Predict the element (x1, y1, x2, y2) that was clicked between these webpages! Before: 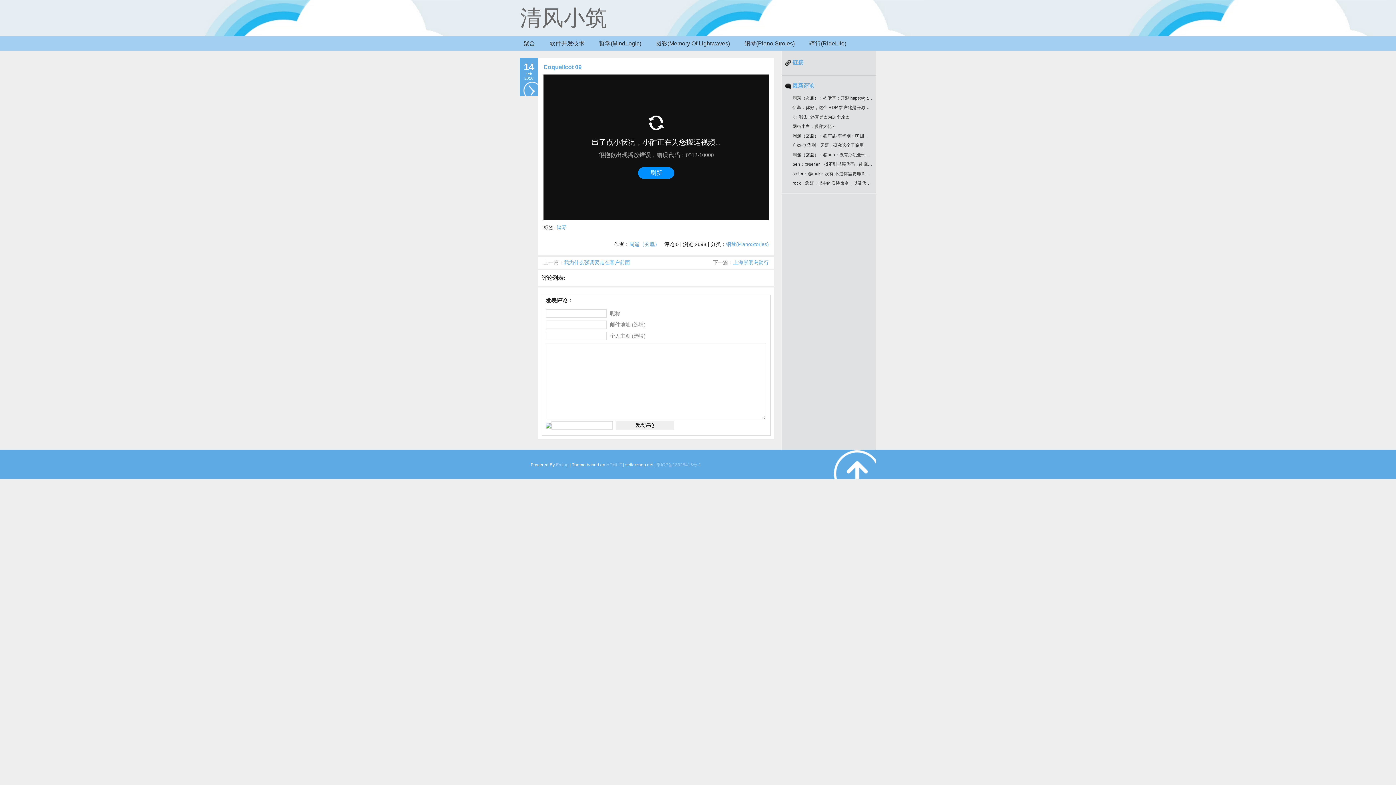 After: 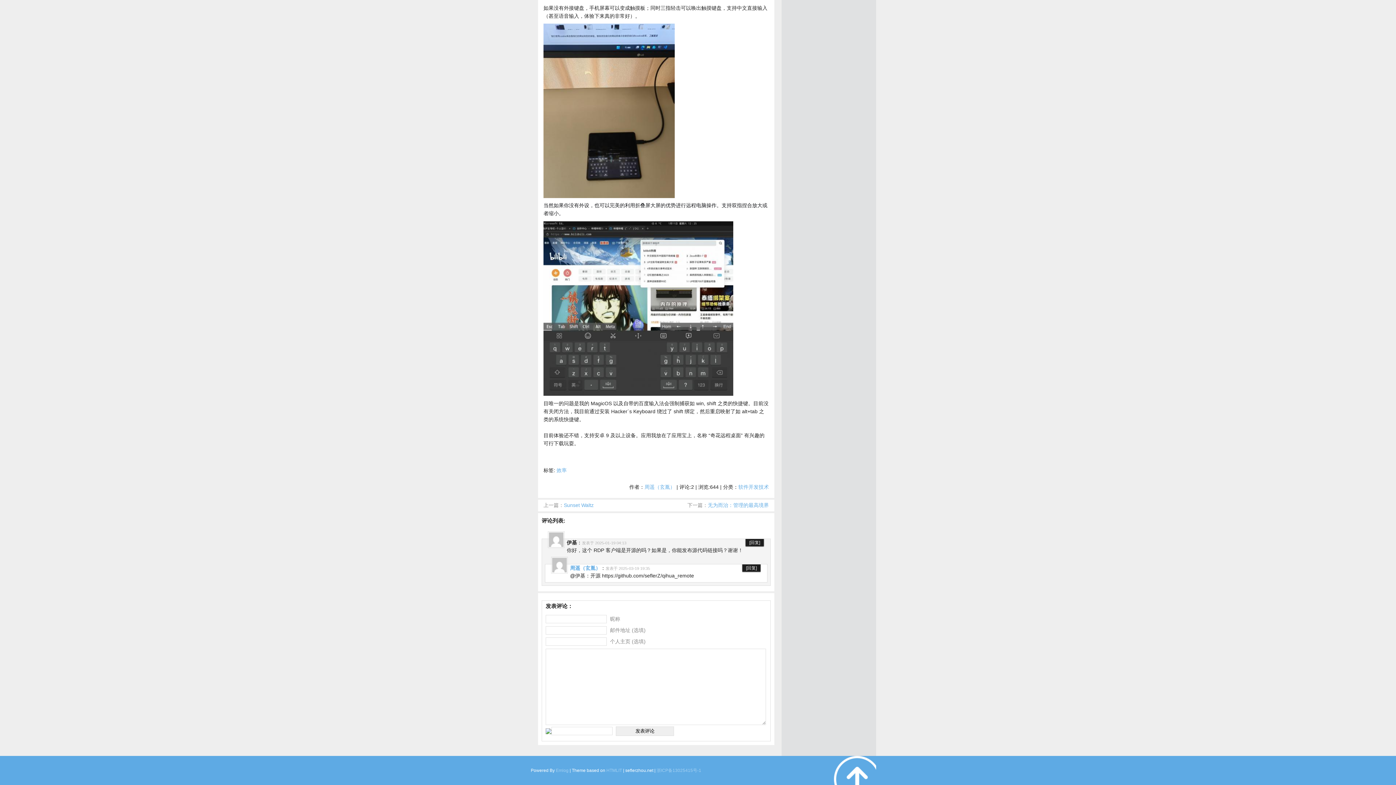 Action: label: 你好，这个 RDP 客户端是开源的吗？如... bbox: (805, 105, 886, 110)